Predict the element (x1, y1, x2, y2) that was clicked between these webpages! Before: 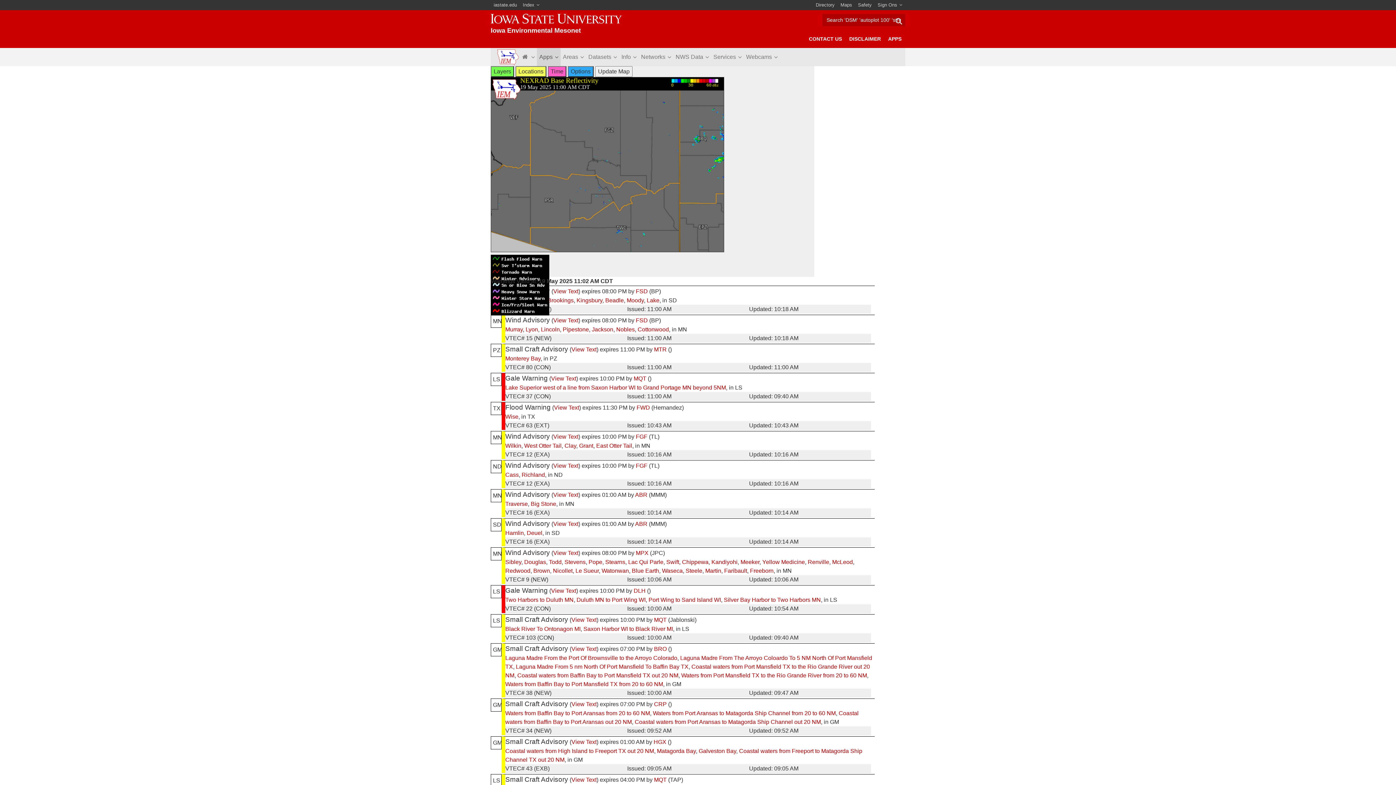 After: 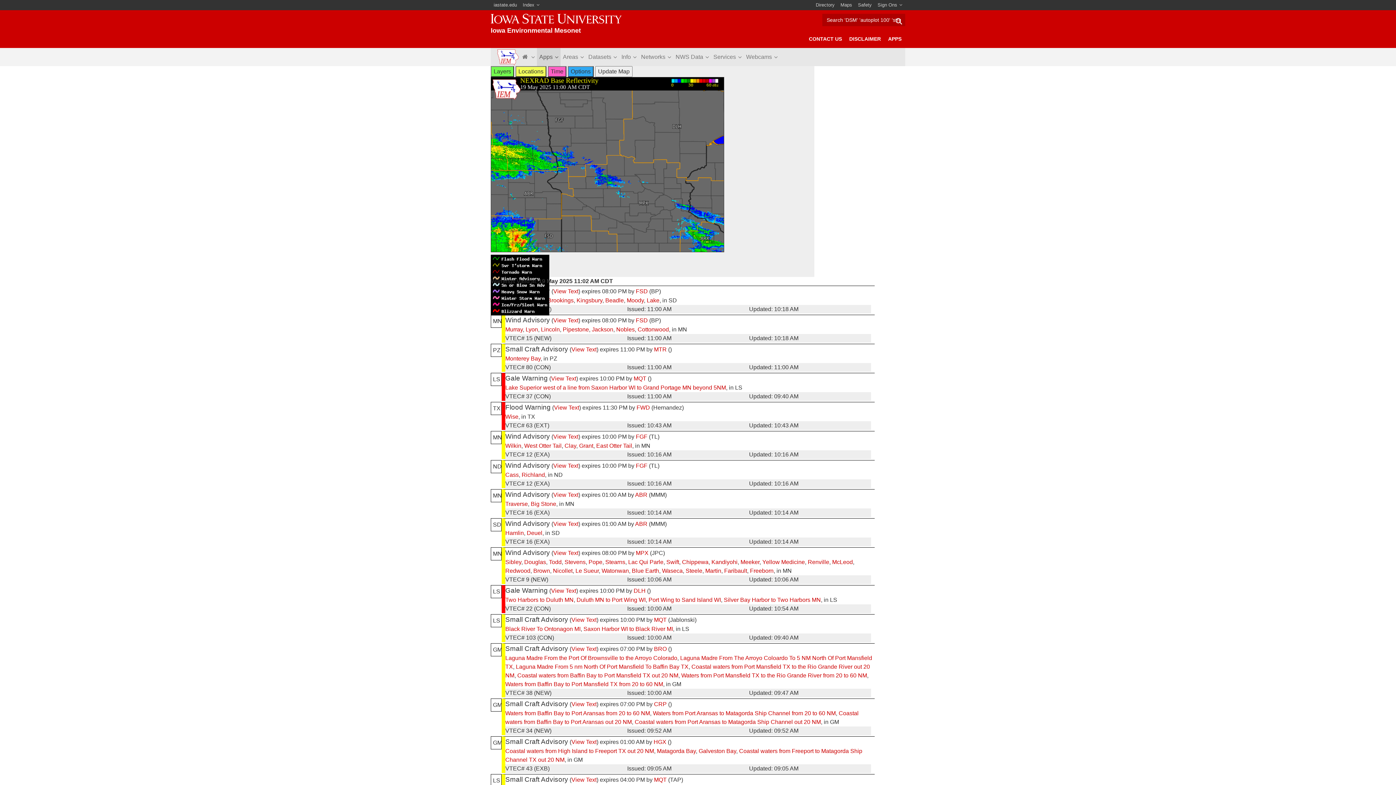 Action: label: Douglas bbox: (524, 559, 546, 565)